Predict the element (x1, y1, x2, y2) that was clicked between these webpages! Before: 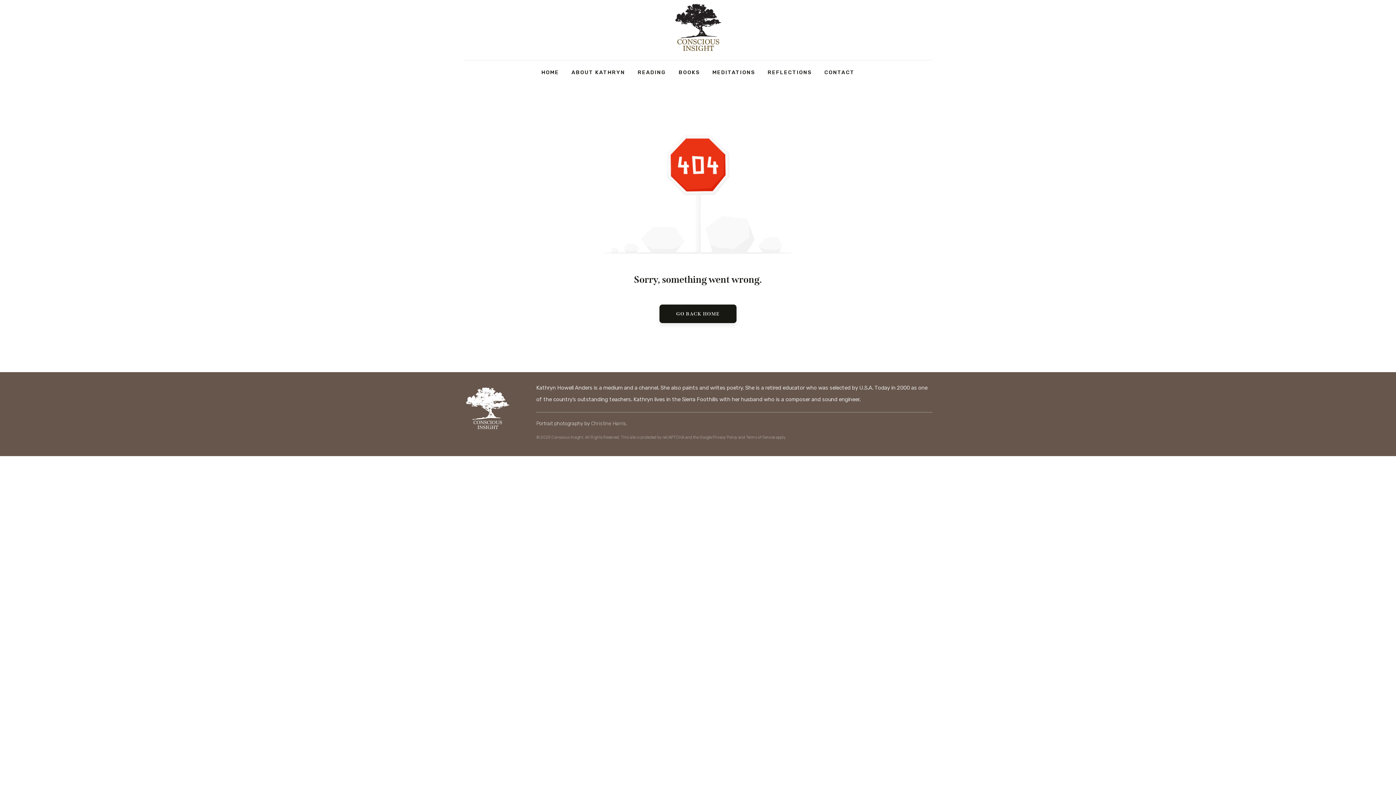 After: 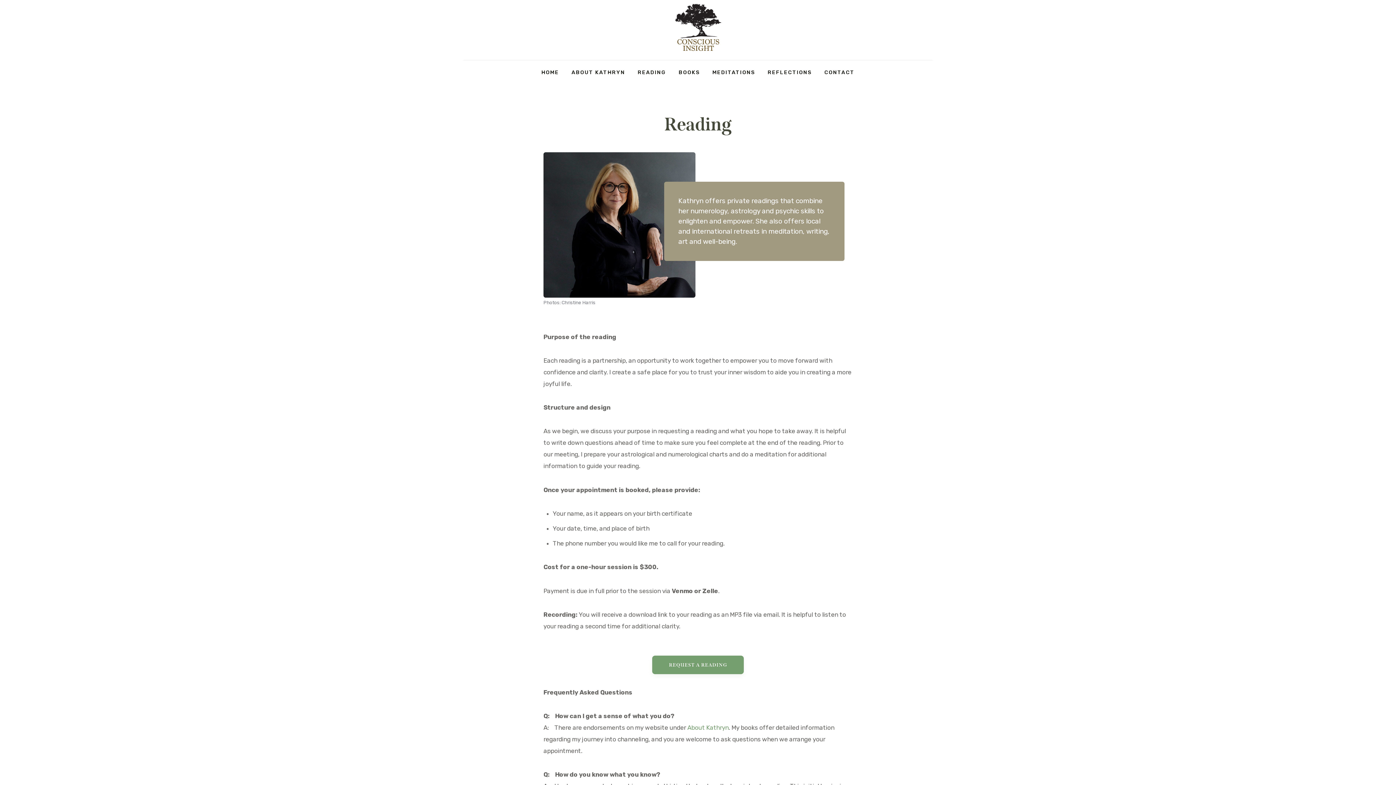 Action: label: READING bbox: (631, 63, 672, 81)